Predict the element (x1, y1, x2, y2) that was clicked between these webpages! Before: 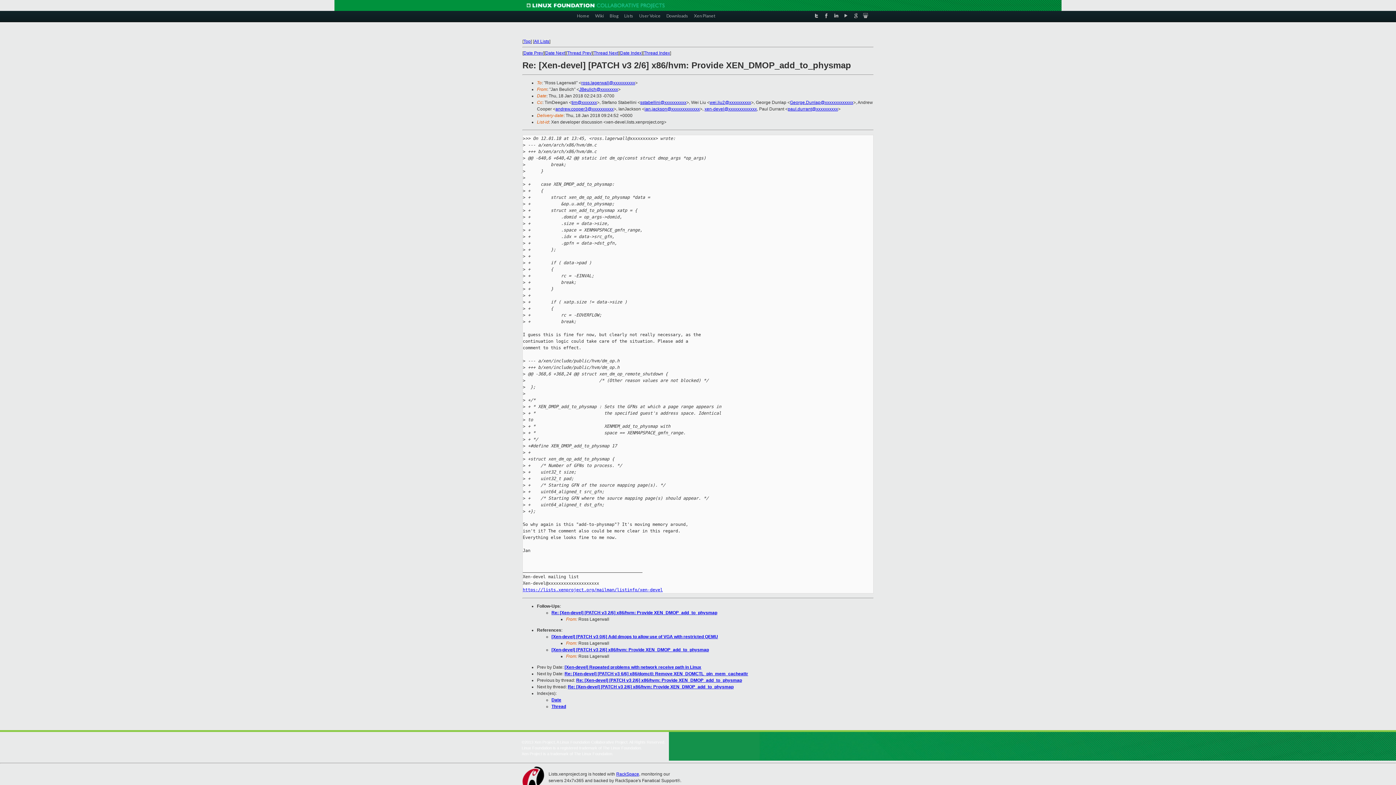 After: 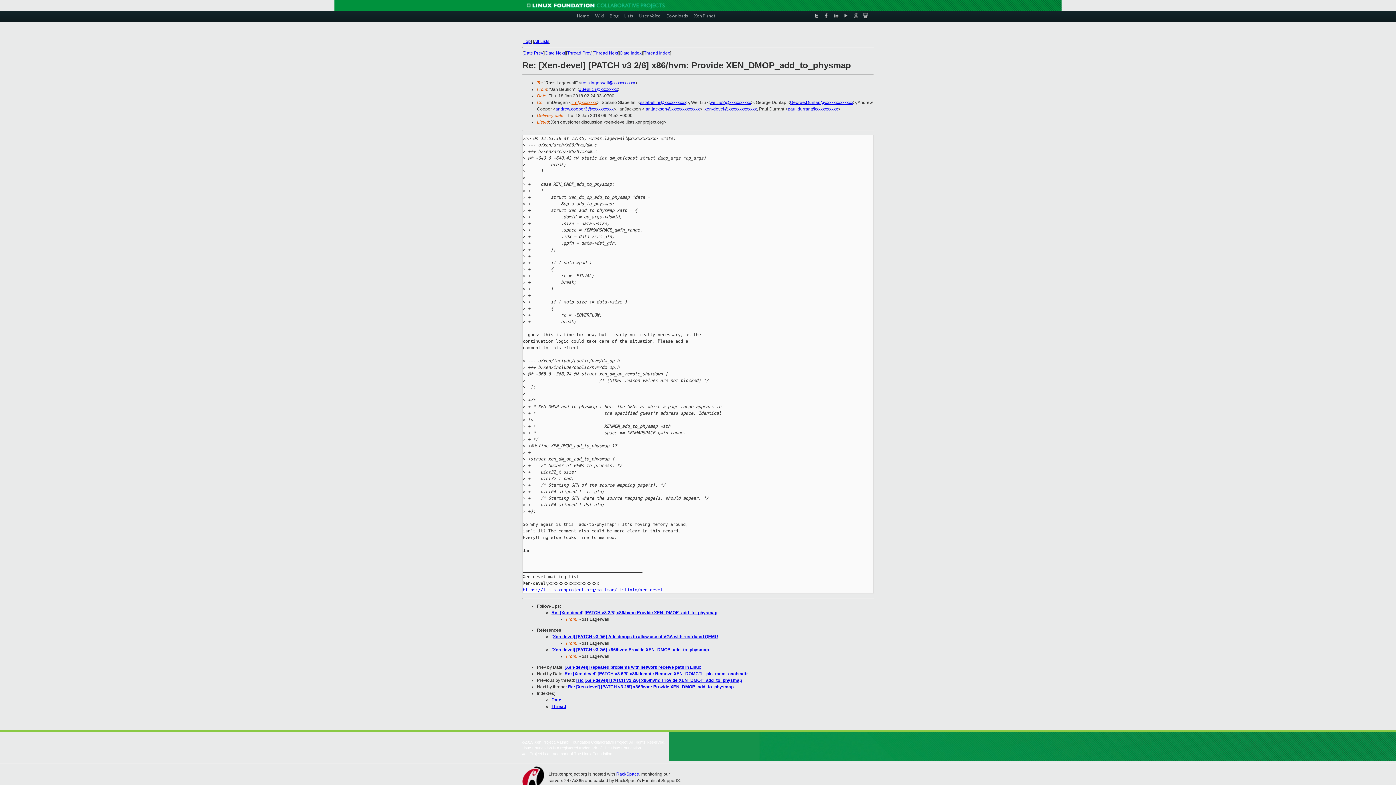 Action: bbox: (571, 100, 597, 105) label: tim@xxxxxxx